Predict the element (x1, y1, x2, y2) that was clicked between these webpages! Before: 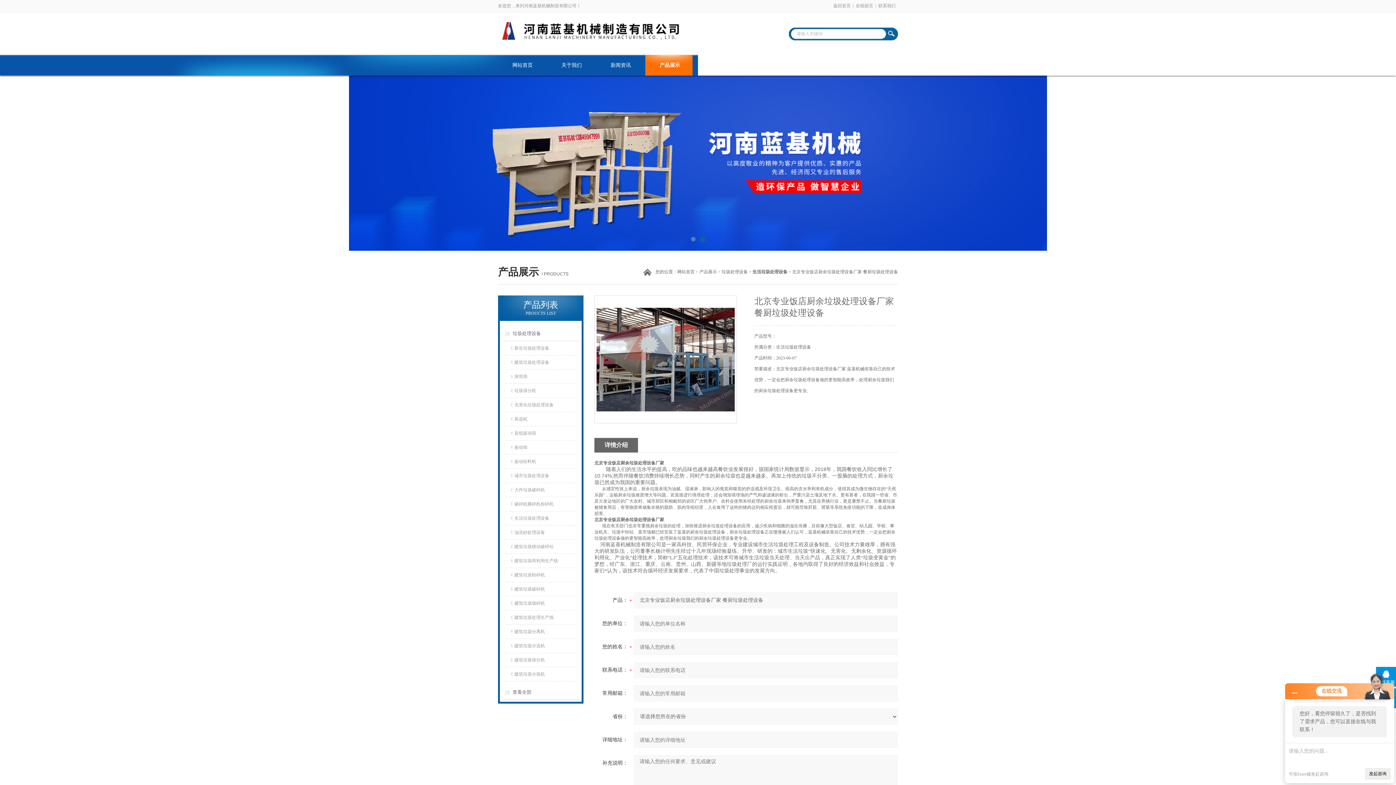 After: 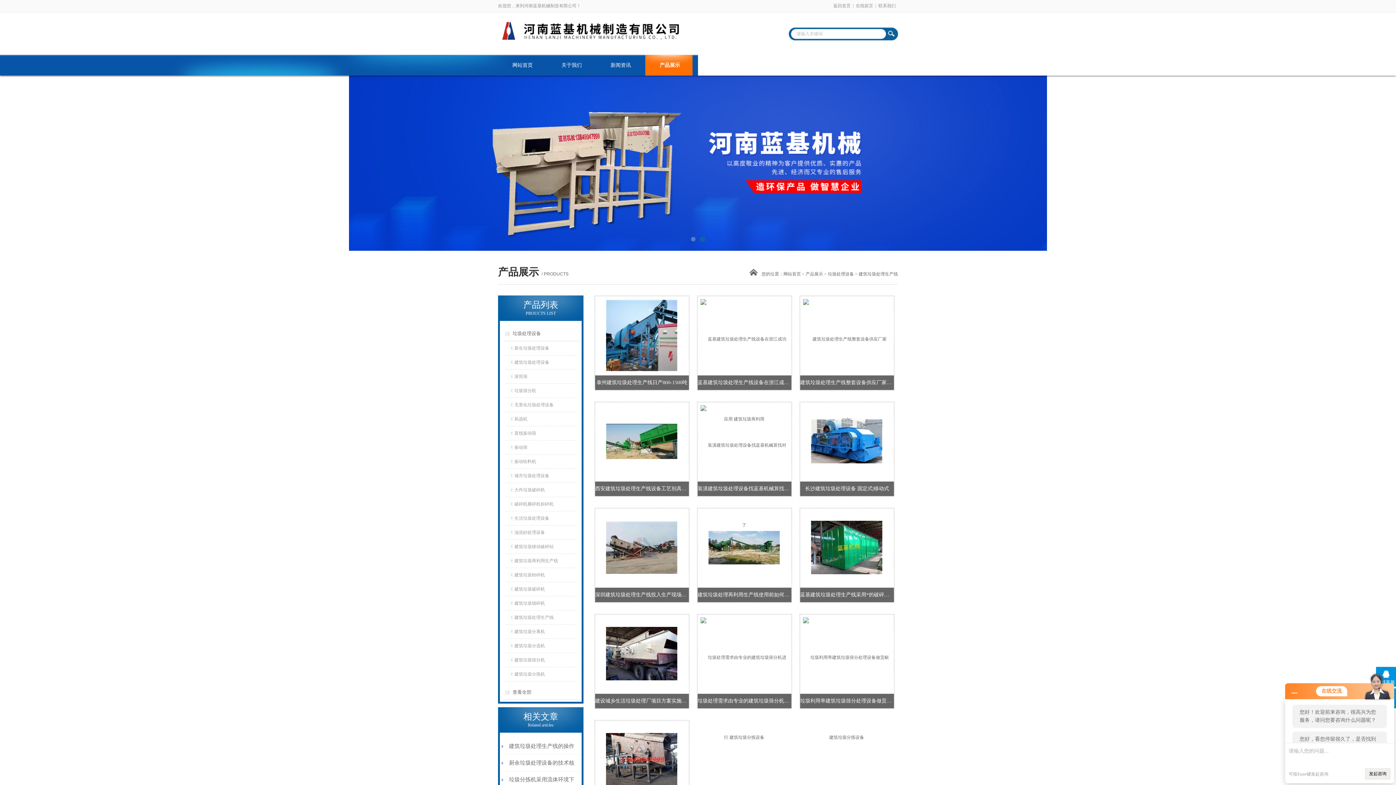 Action: bbox: (510, 610, 576, 624) label: 建筑垃圾处理生产线